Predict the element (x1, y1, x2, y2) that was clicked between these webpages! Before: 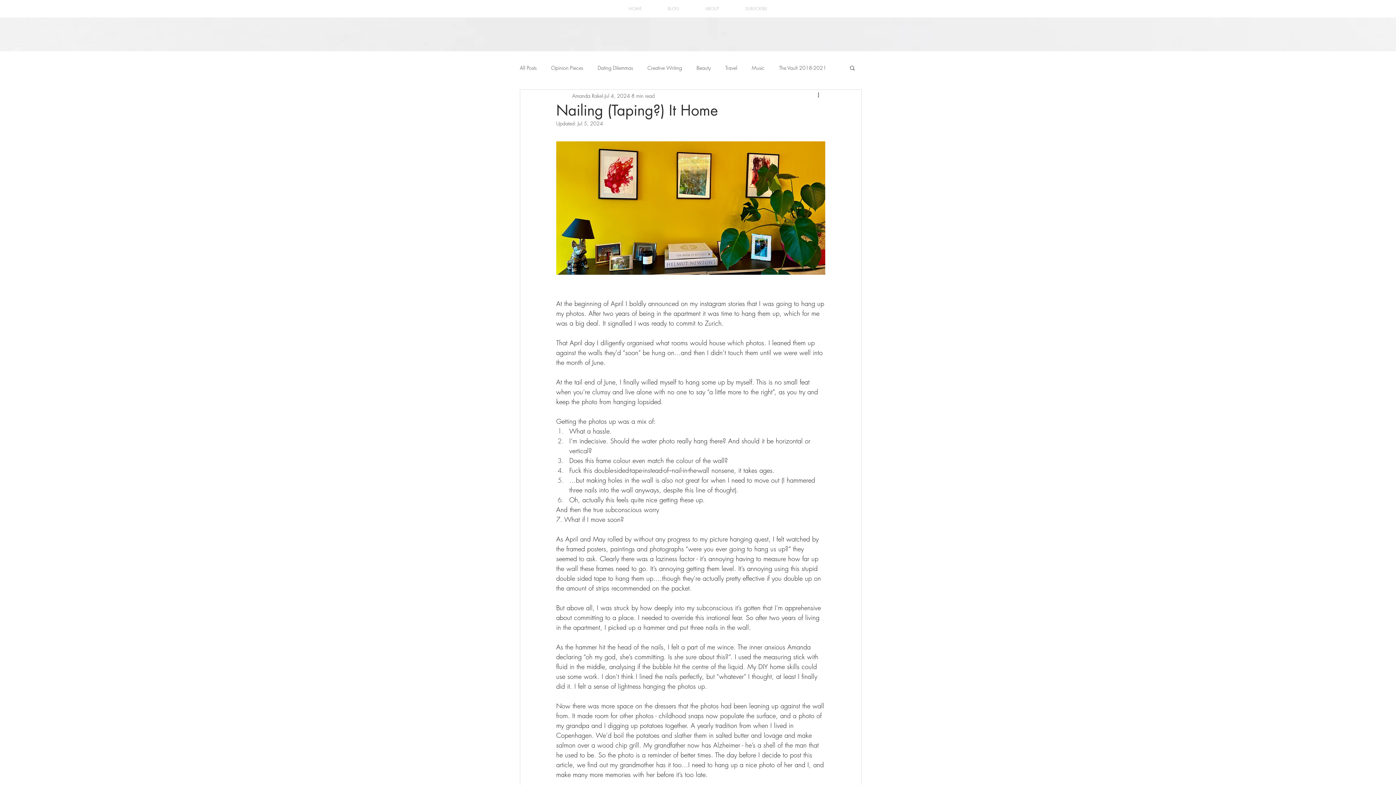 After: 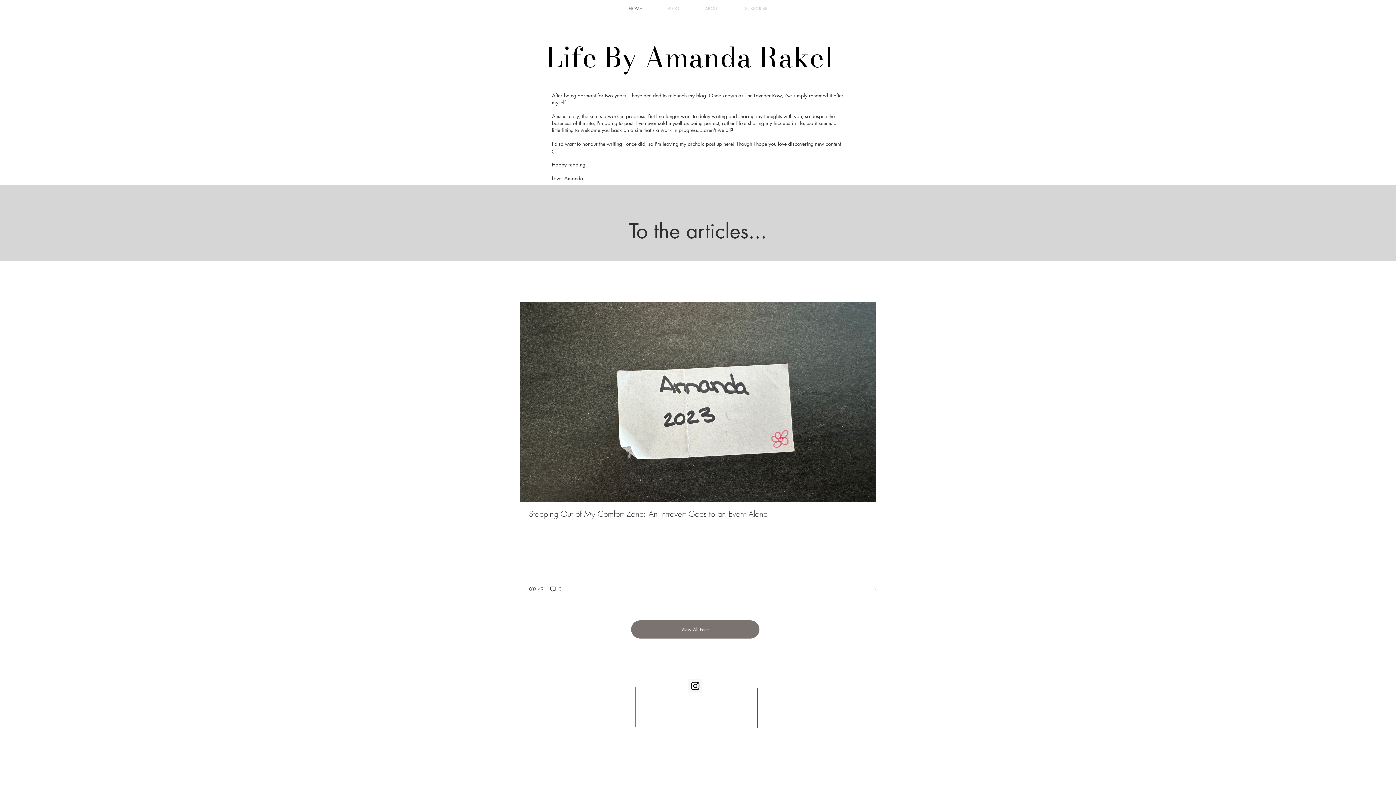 Action: bbox: (616, 0, 654, 17) label: HOME